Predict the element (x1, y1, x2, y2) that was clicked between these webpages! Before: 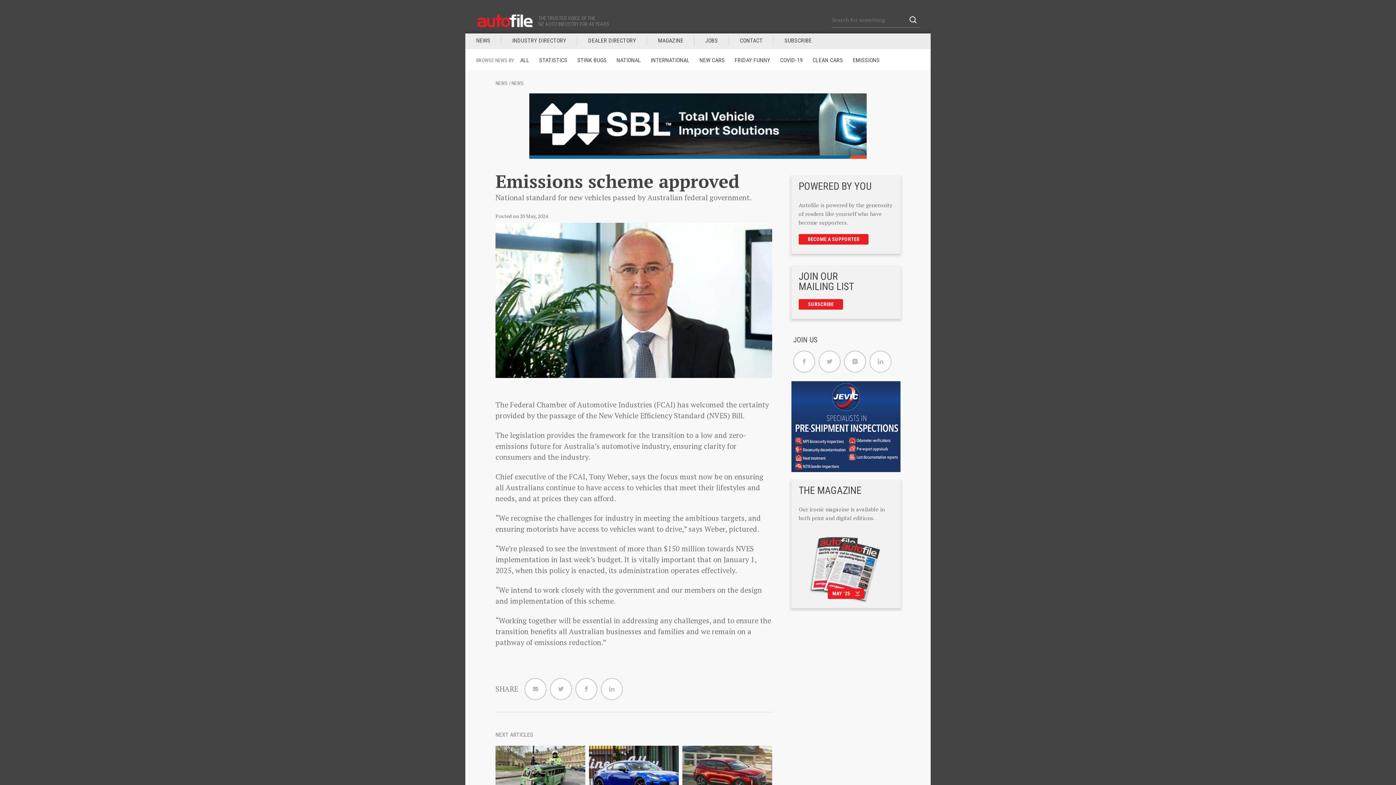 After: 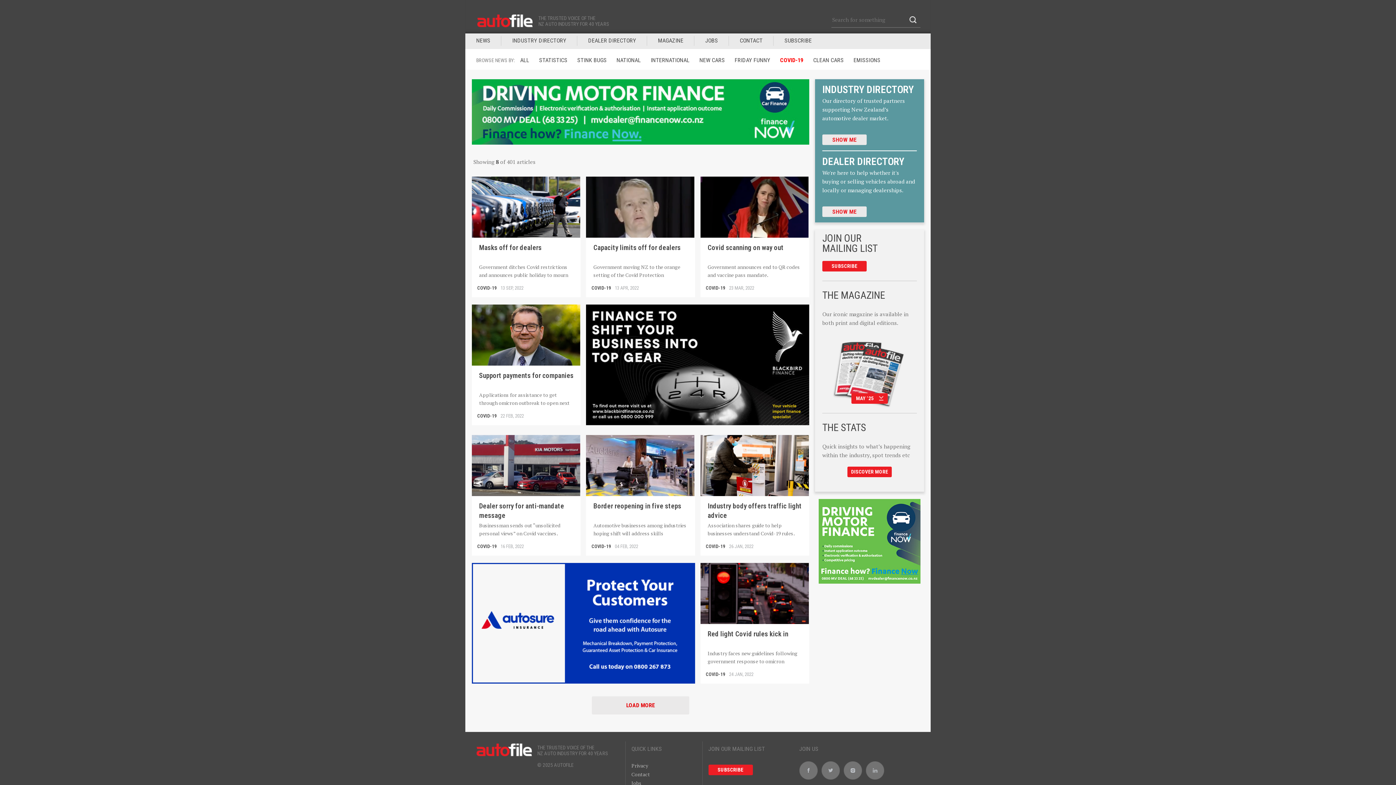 Action: label: COVID-19 bbox: (780, 56, 802, 64)